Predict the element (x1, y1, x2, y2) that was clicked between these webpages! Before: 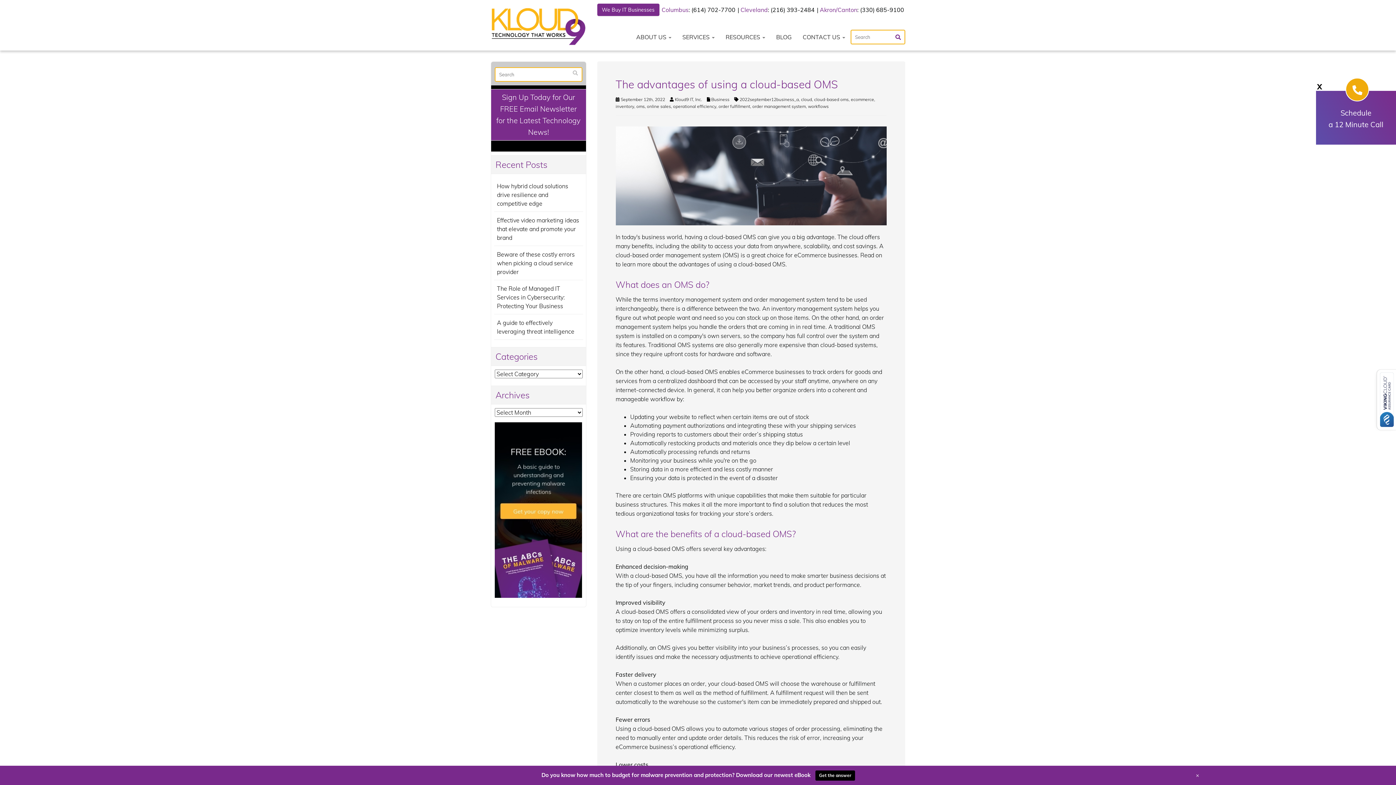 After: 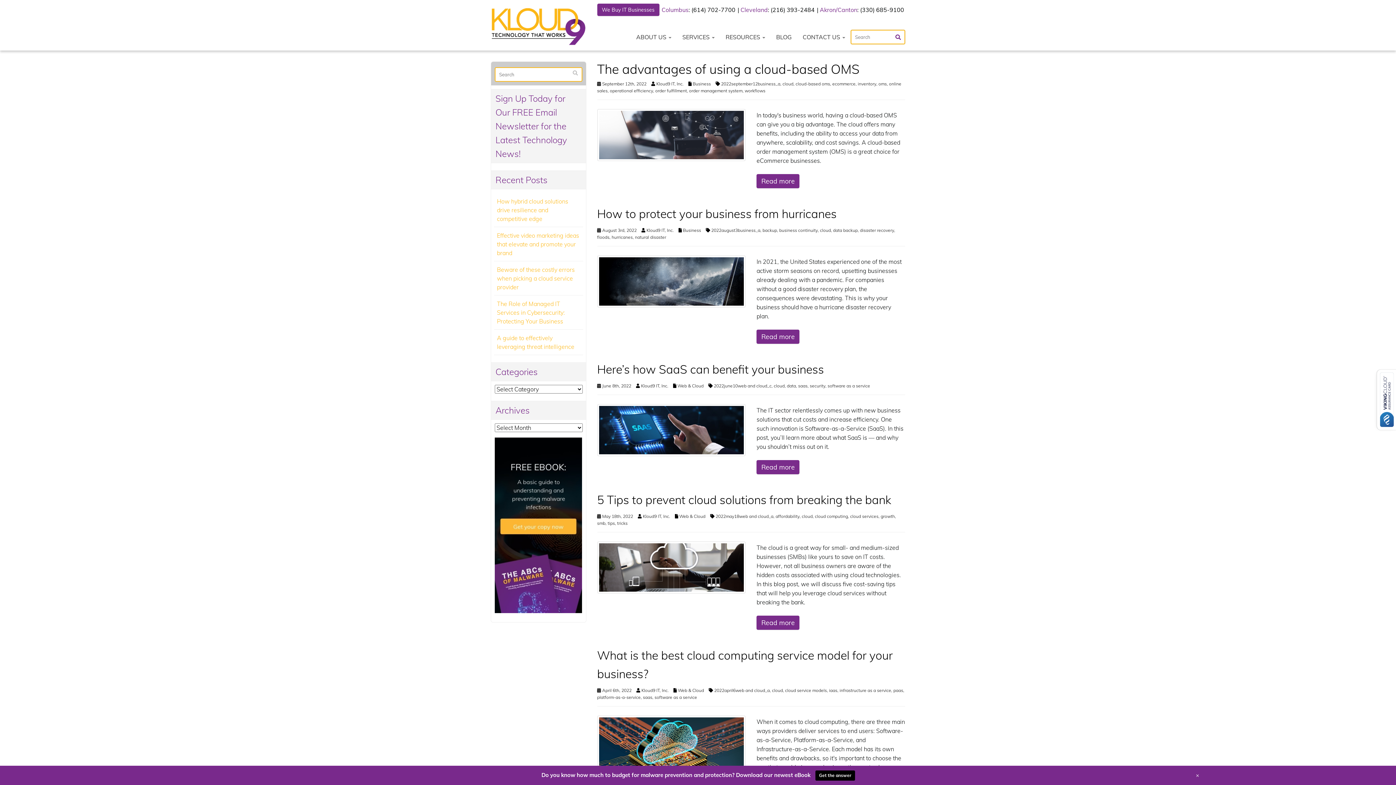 Action: label: cloud bbox: (801, 96, 812, 102)